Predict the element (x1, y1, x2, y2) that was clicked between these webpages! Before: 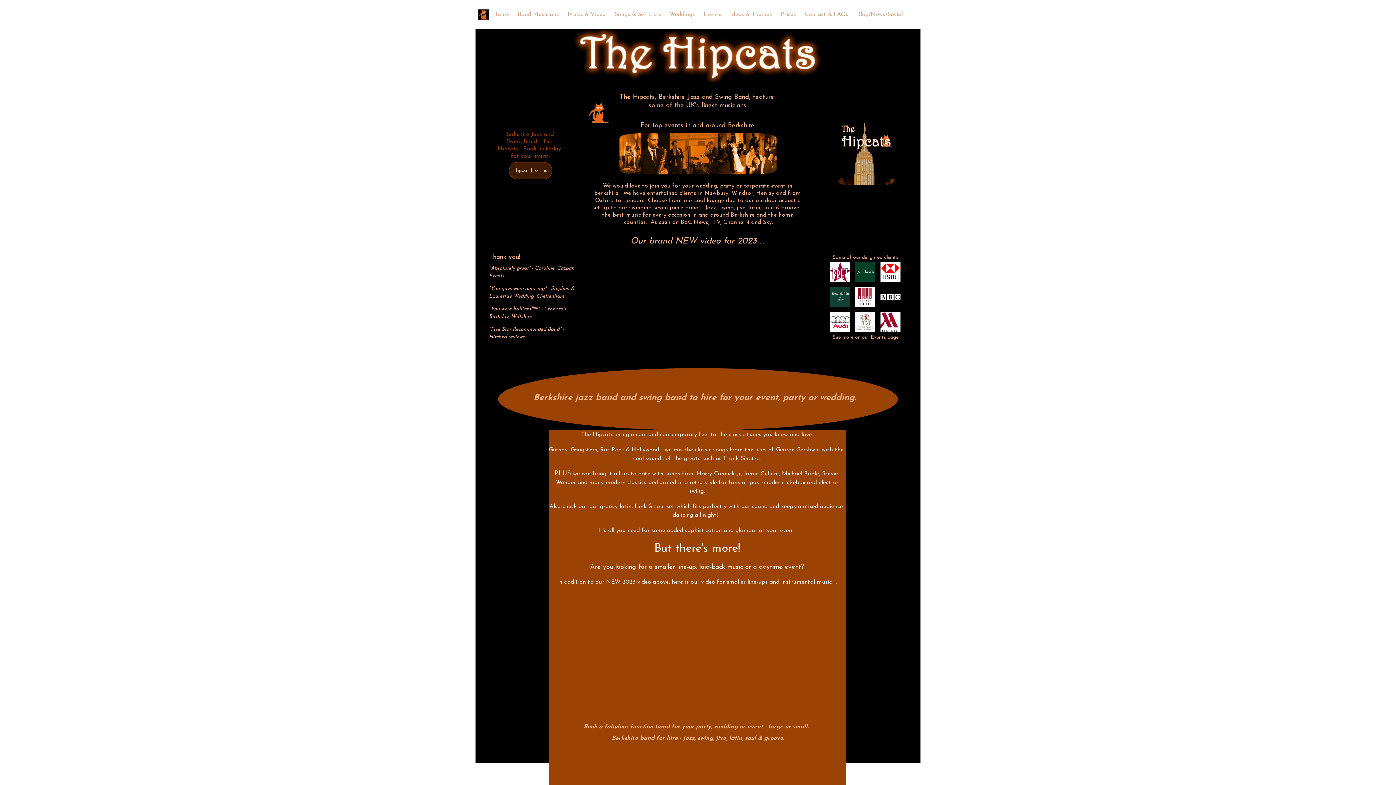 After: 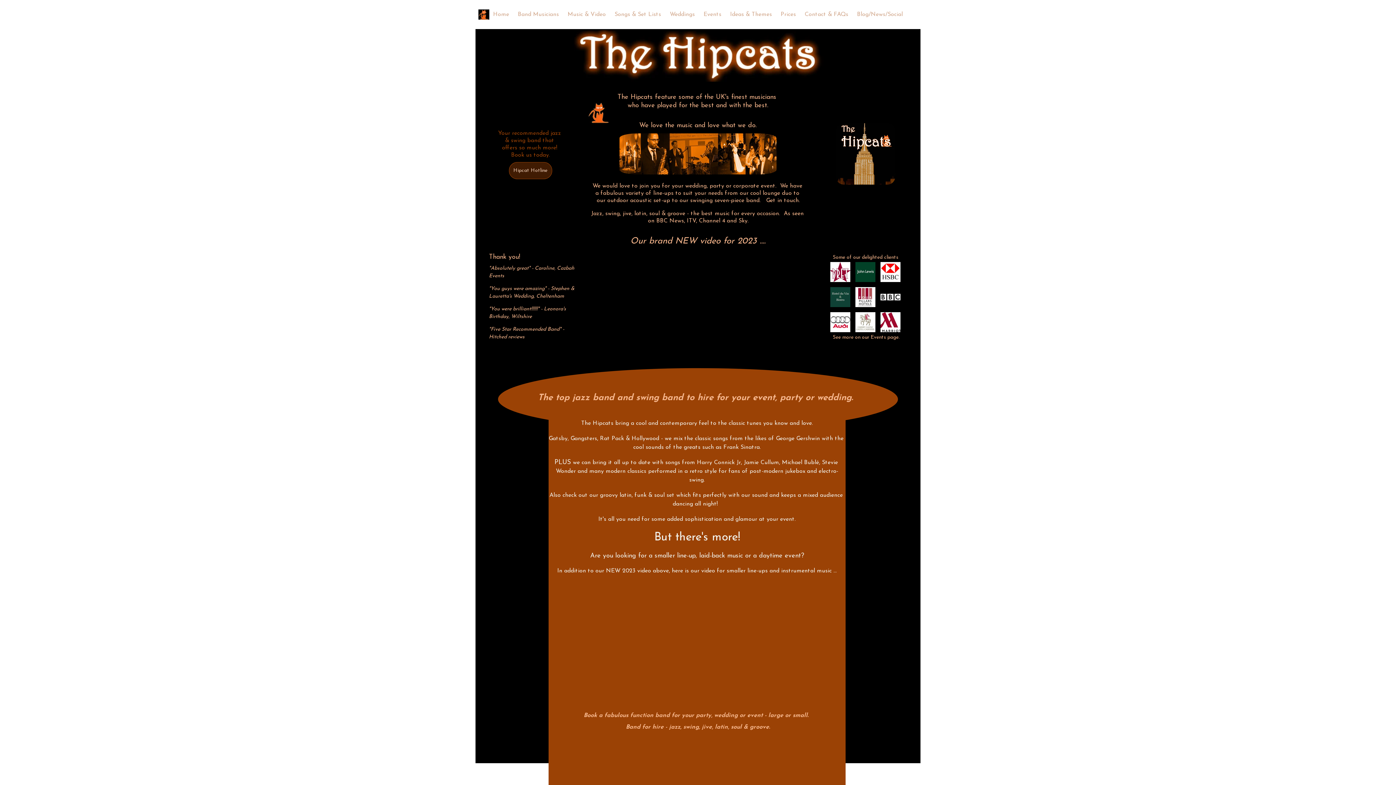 Action: bbox: (493, 8, 509, 20) label: Home